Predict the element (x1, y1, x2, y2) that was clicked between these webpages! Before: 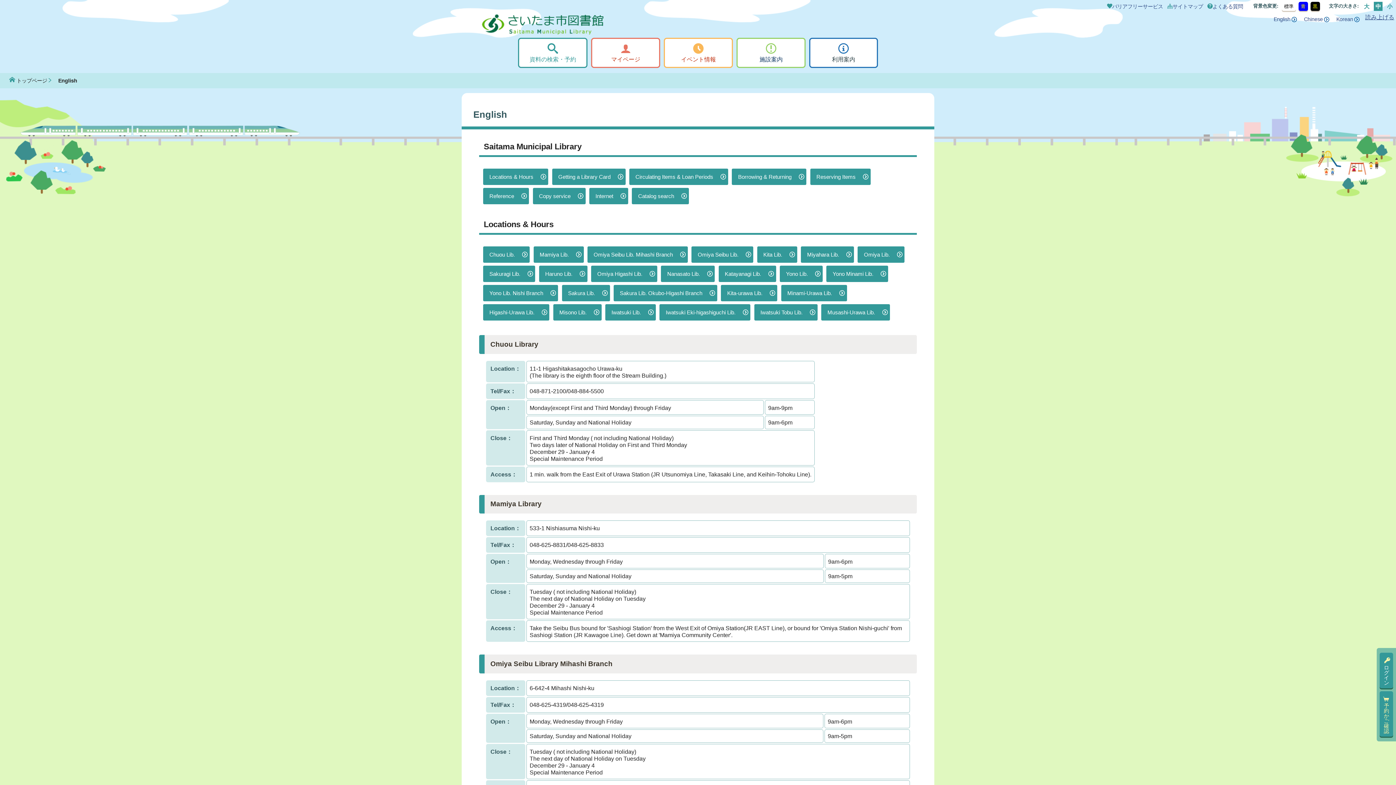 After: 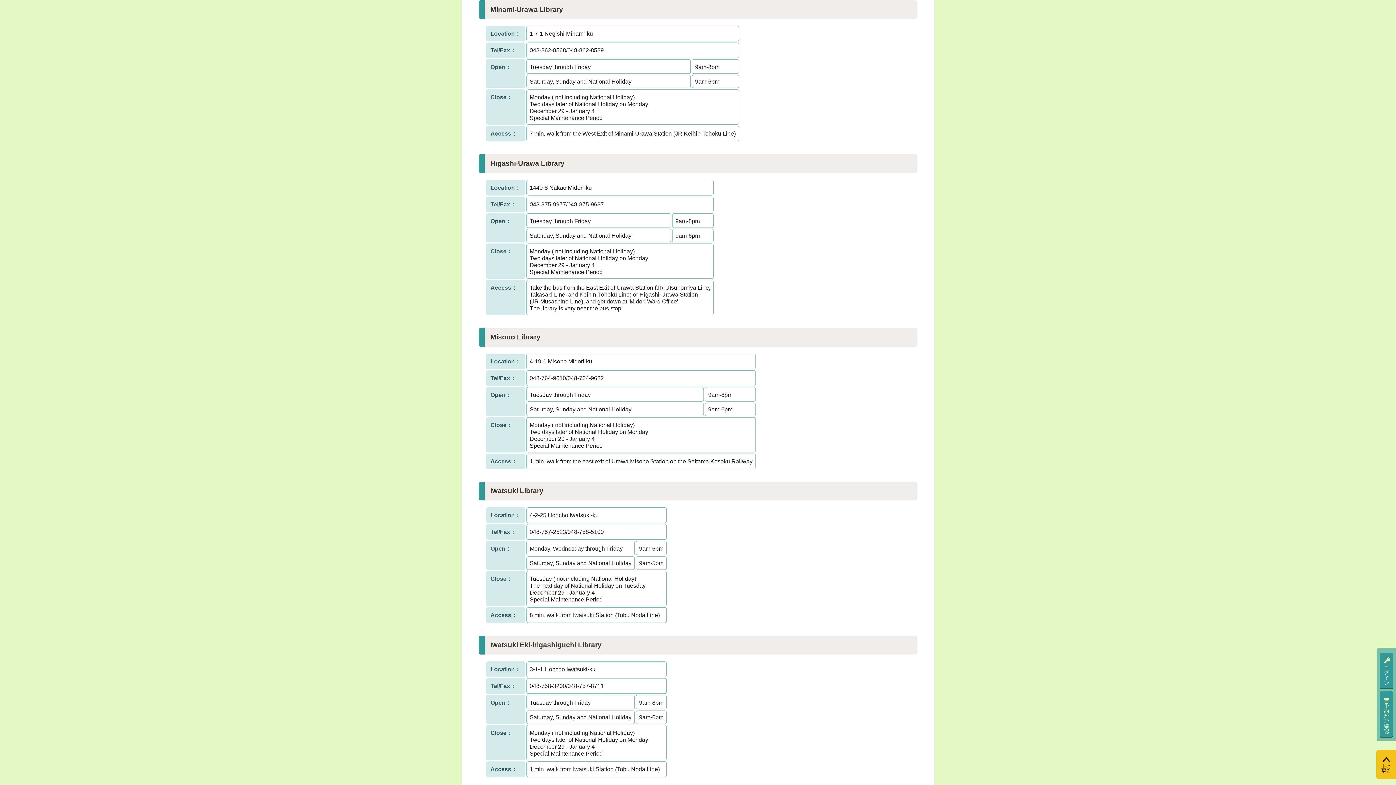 Action: label: Minami-Urawa Lib. bbox: (781, 285, 847, 301)